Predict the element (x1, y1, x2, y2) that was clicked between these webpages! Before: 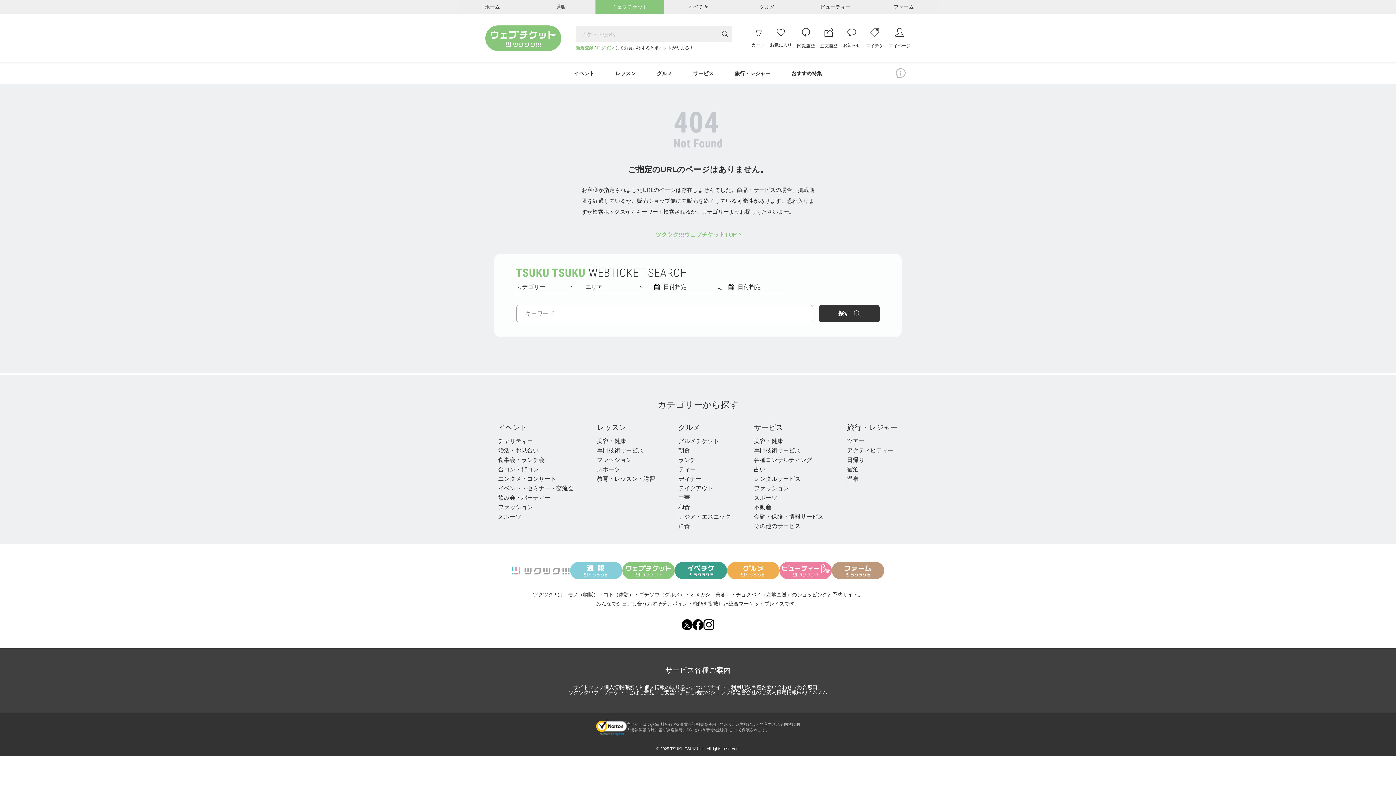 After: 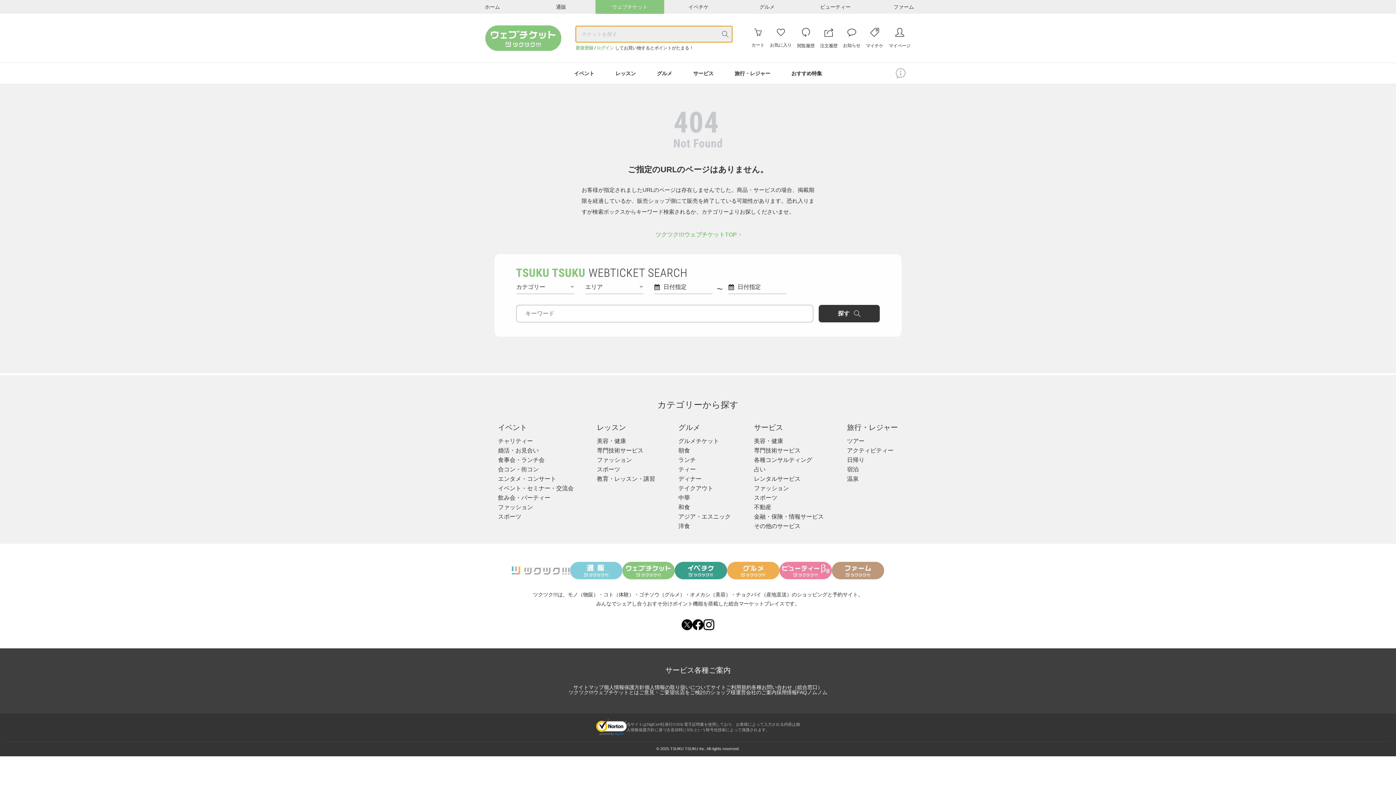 Action: bbox: (722, 30, 728, 37)